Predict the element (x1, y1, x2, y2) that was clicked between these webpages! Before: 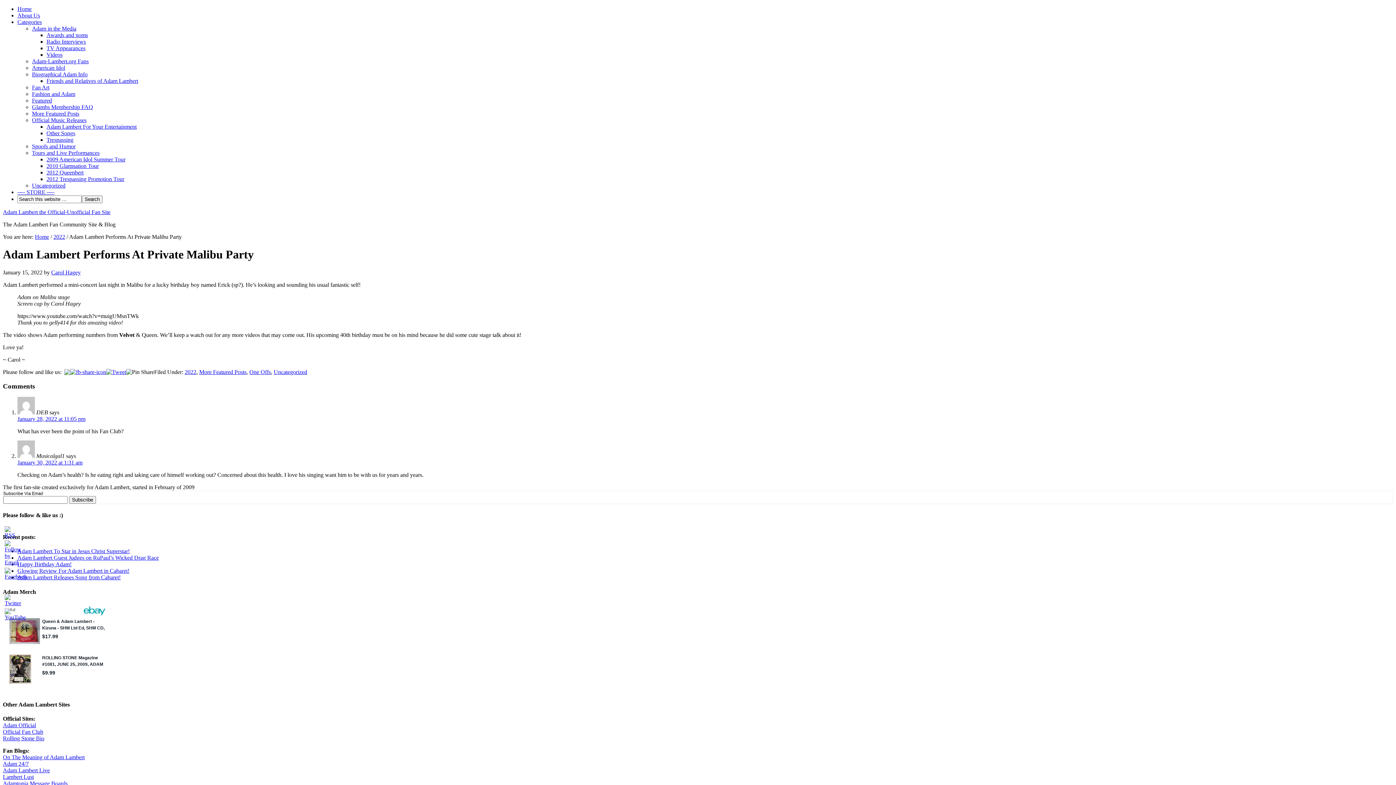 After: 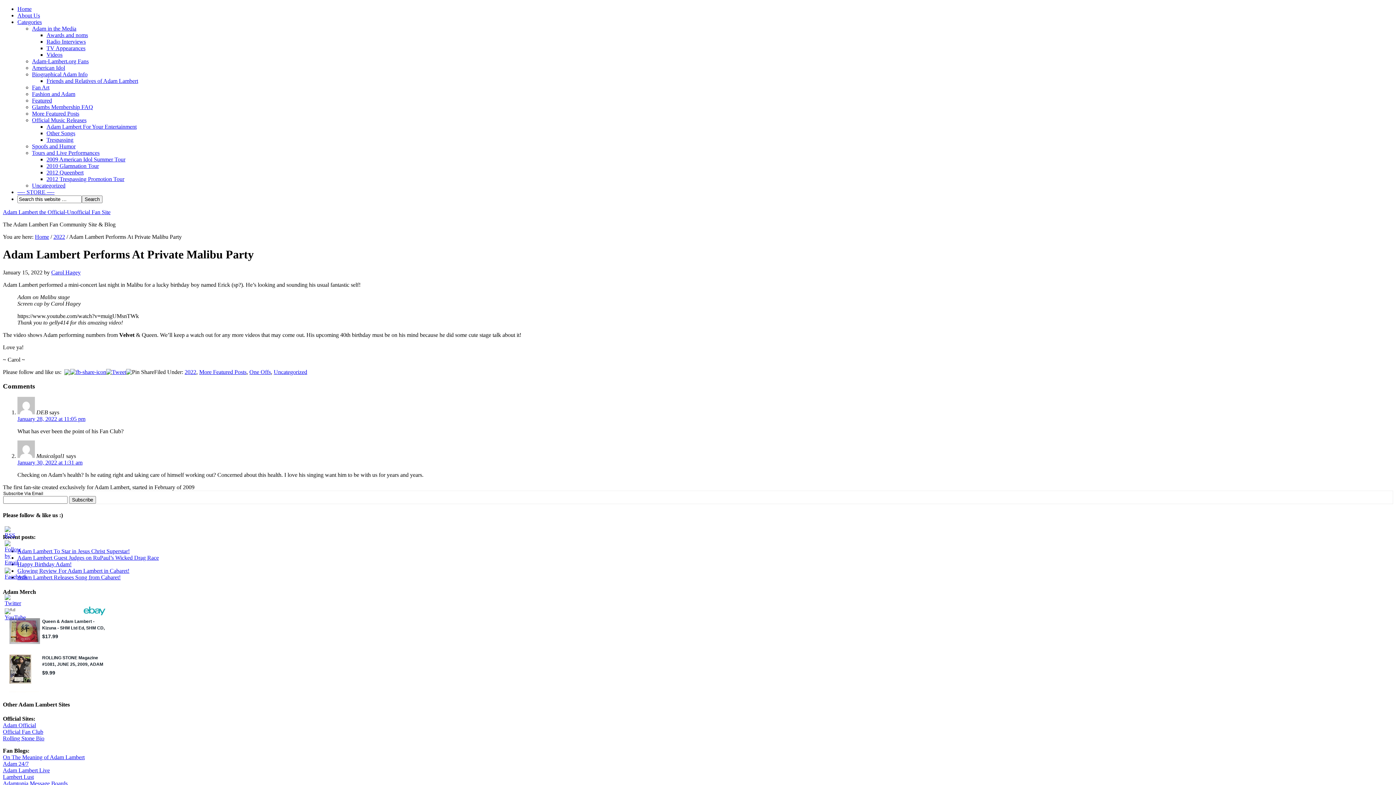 Action: label: Official Fan Club bbox: (2, 729, 43, 735)